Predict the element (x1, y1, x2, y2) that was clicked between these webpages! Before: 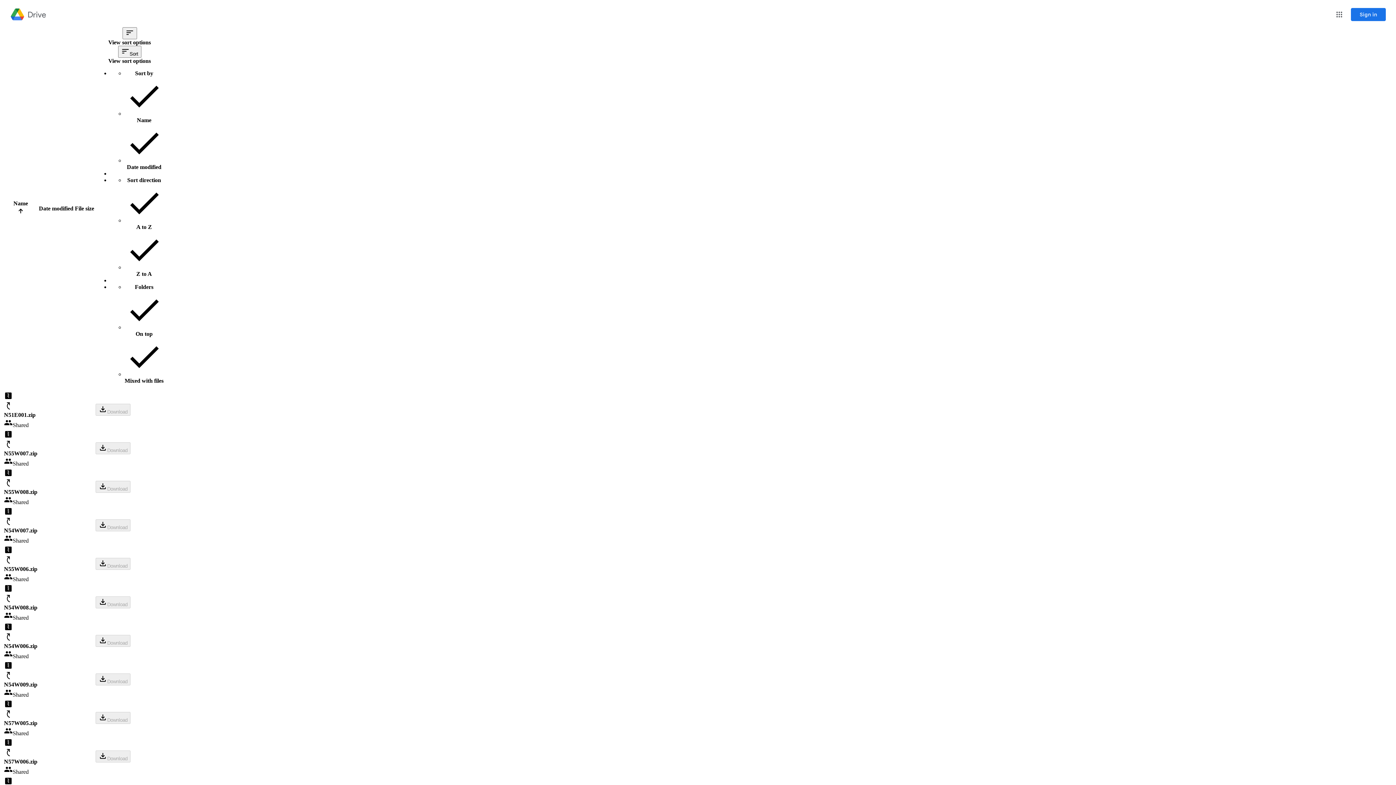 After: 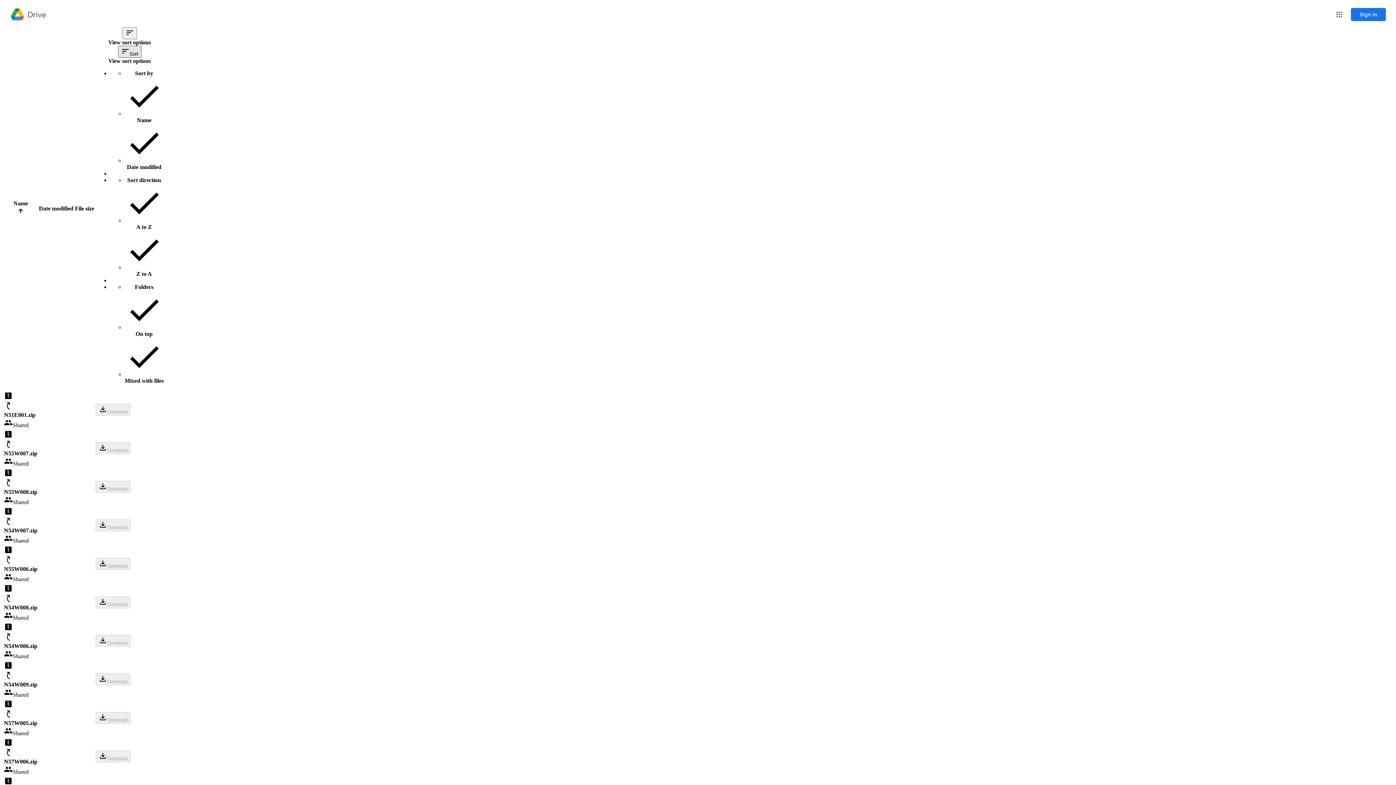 Action: label: Sort bbox: (118, 45, 141, 57)